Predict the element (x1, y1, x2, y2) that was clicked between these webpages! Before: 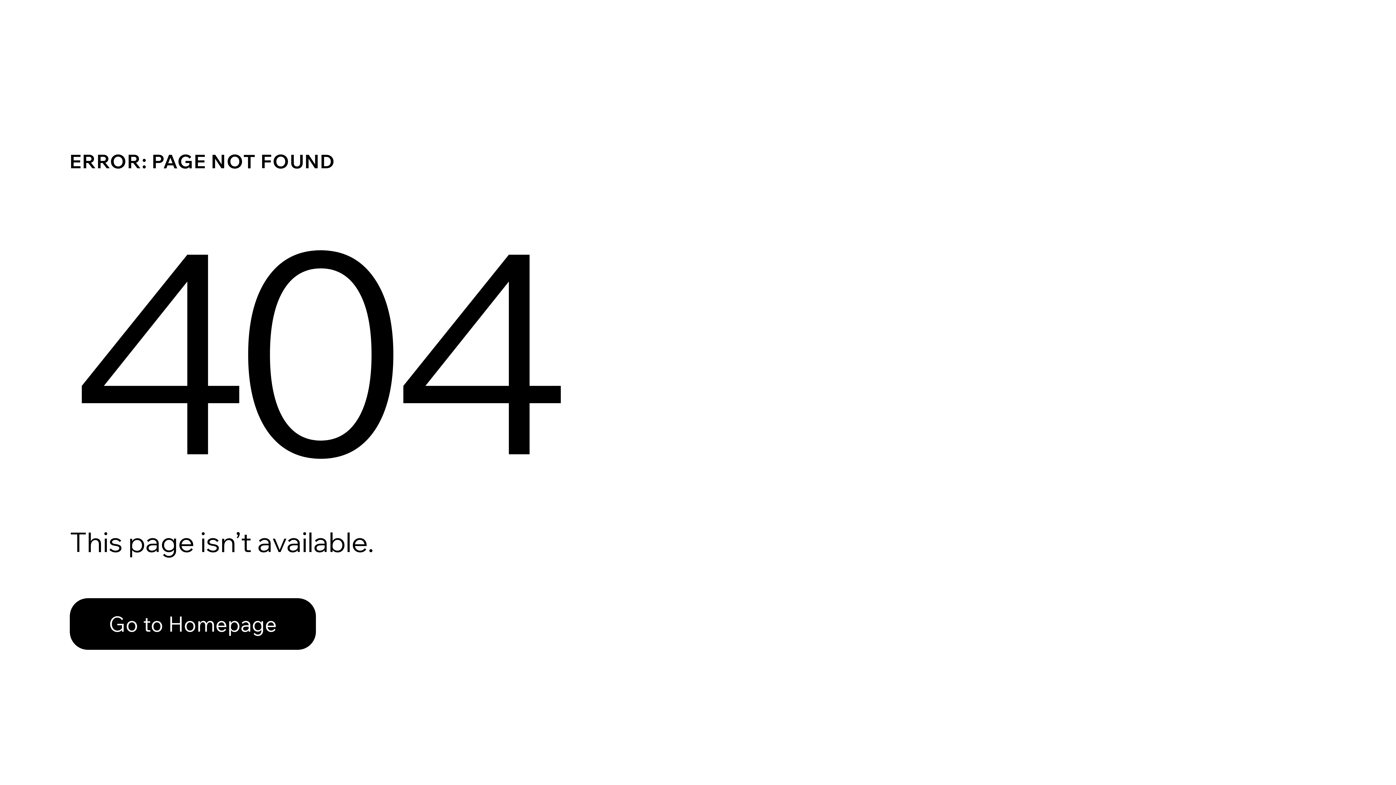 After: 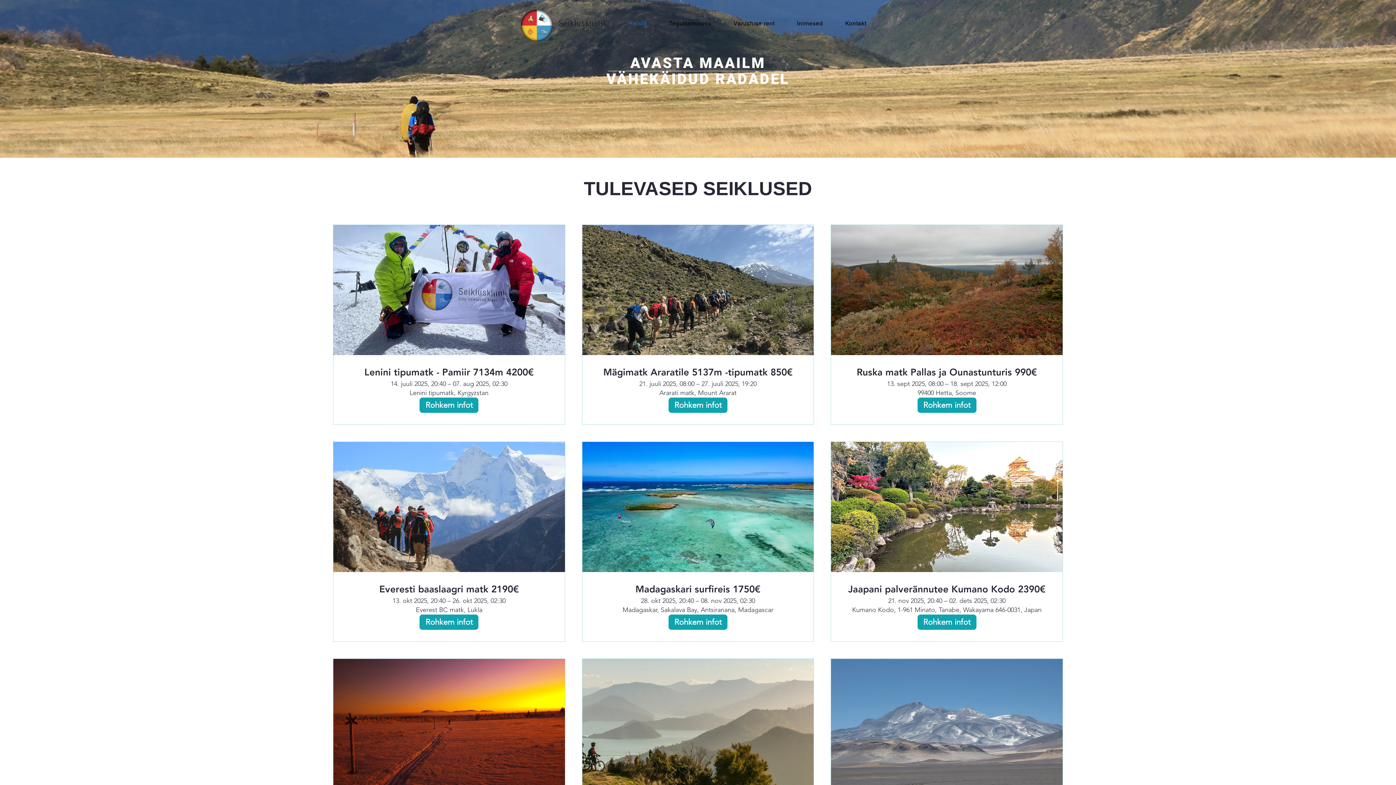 Action: bbox: (69, 582, 768, 659) label: Go to Homepage